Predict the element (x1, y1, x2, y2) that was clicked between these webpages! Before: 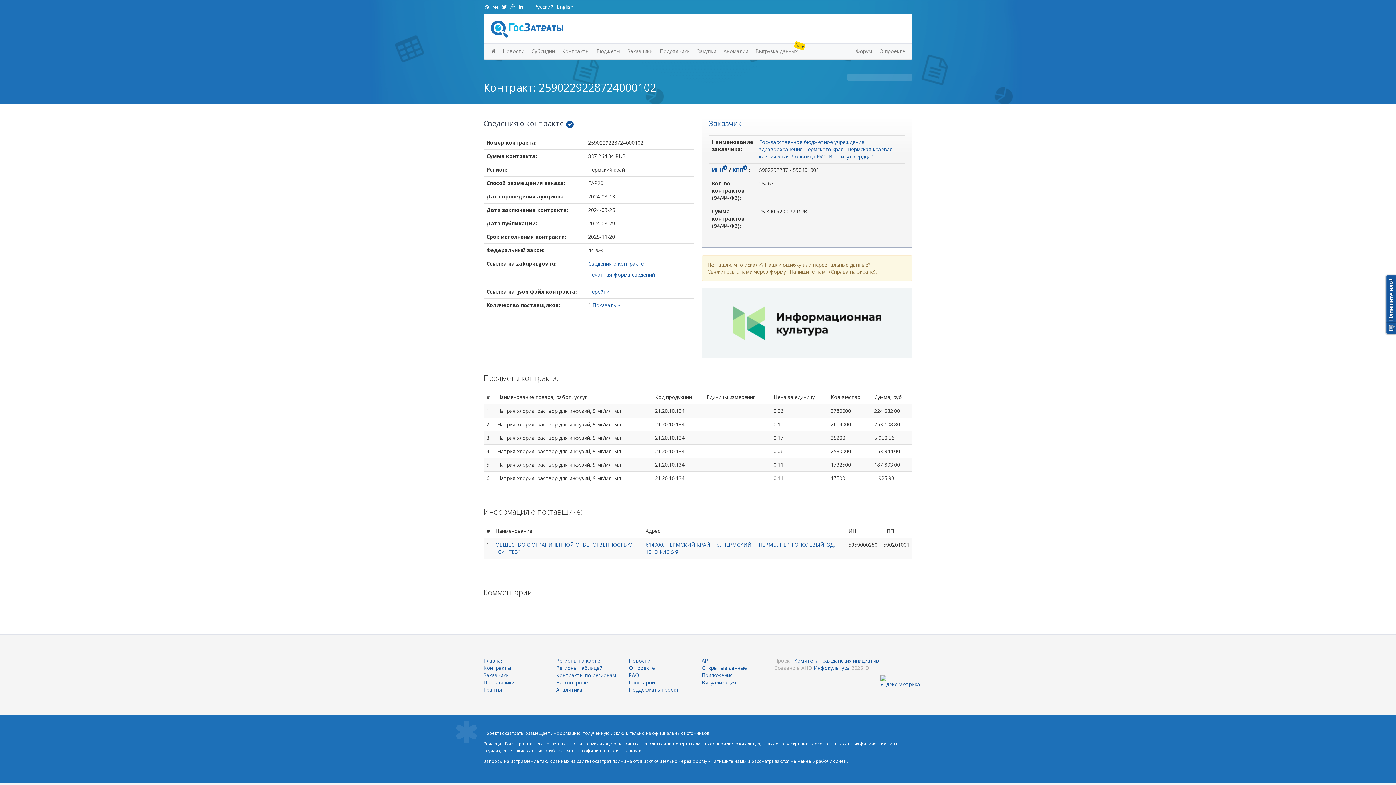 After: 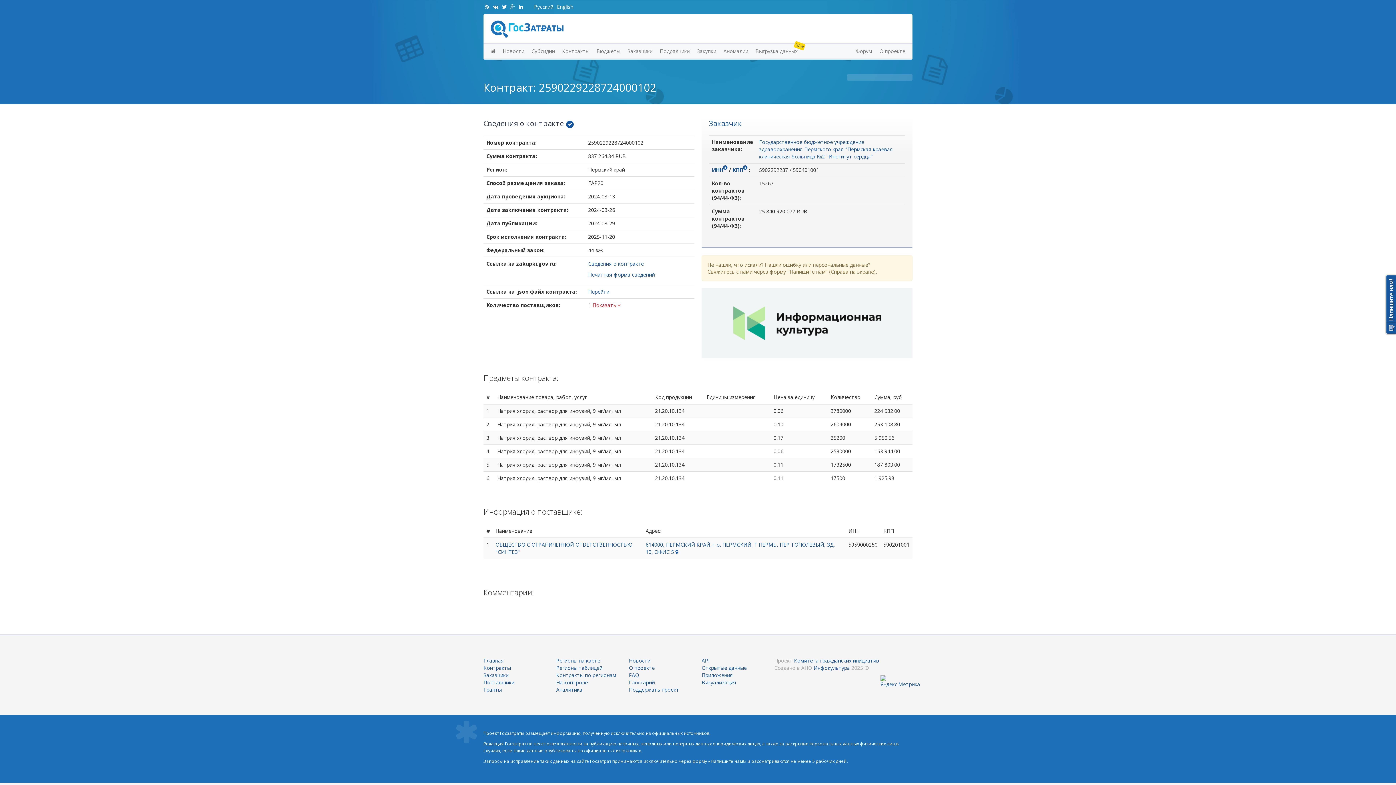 Action: label: Показать  bbox: (592, 302, 621, 307)